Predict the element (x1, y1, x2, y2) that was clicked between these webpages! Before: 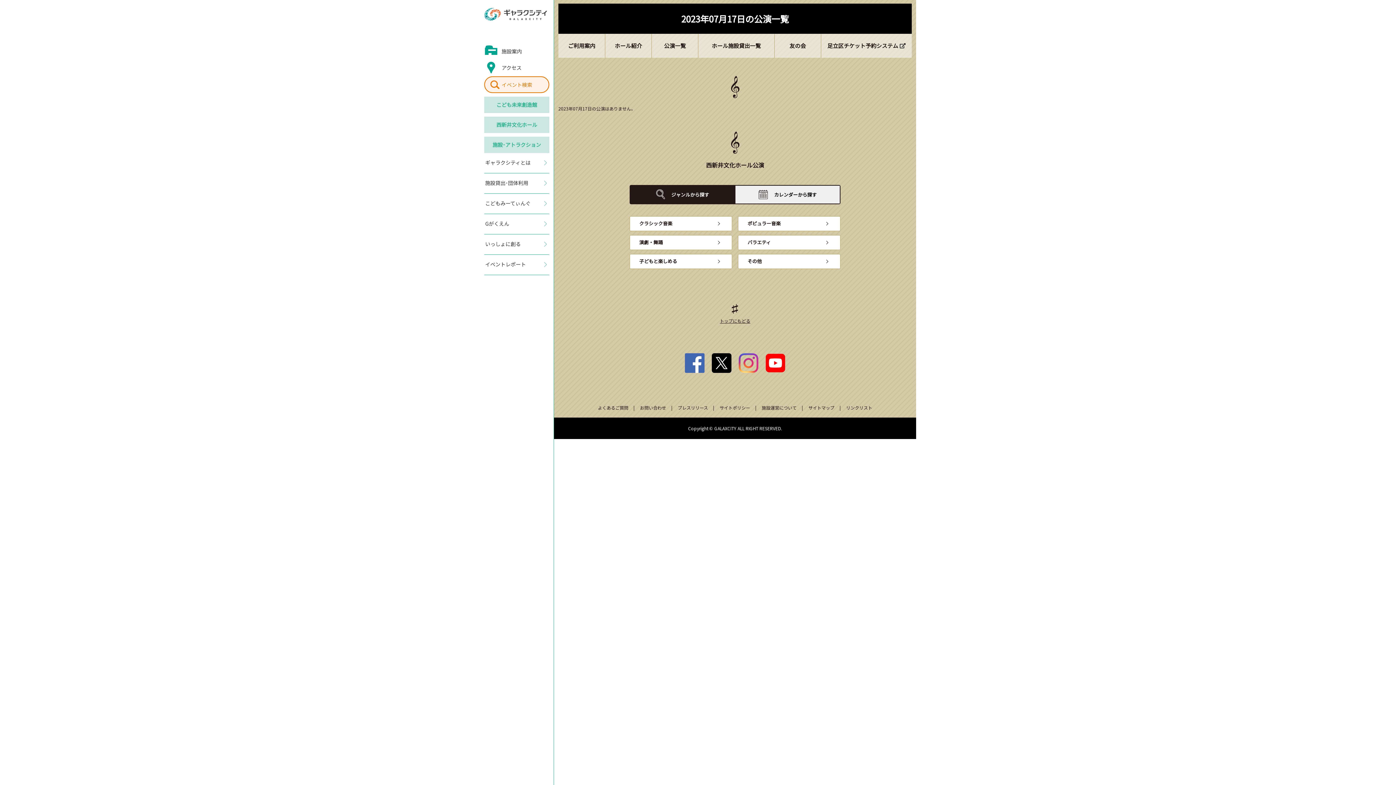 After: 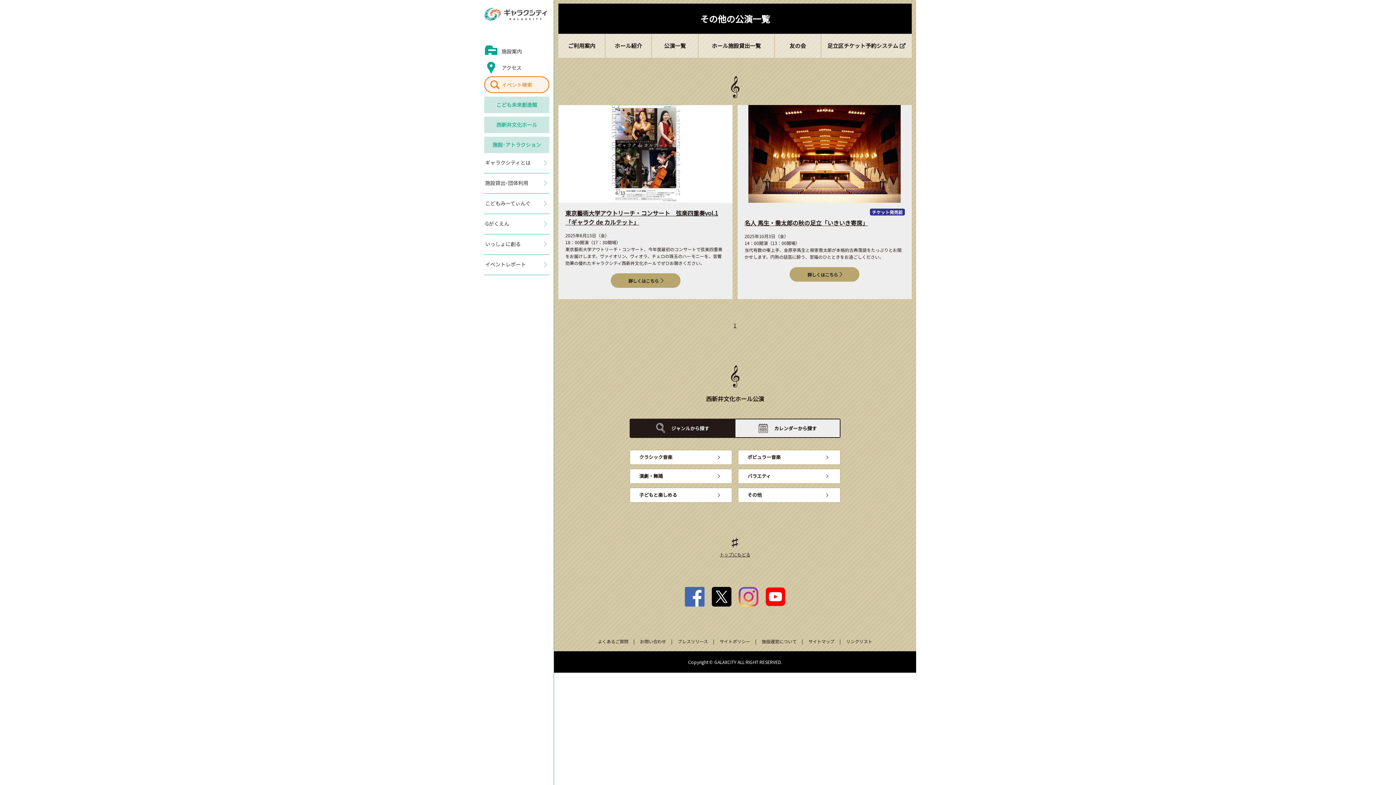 Action: label: その他 bbox: (738, 254, 840, 269)